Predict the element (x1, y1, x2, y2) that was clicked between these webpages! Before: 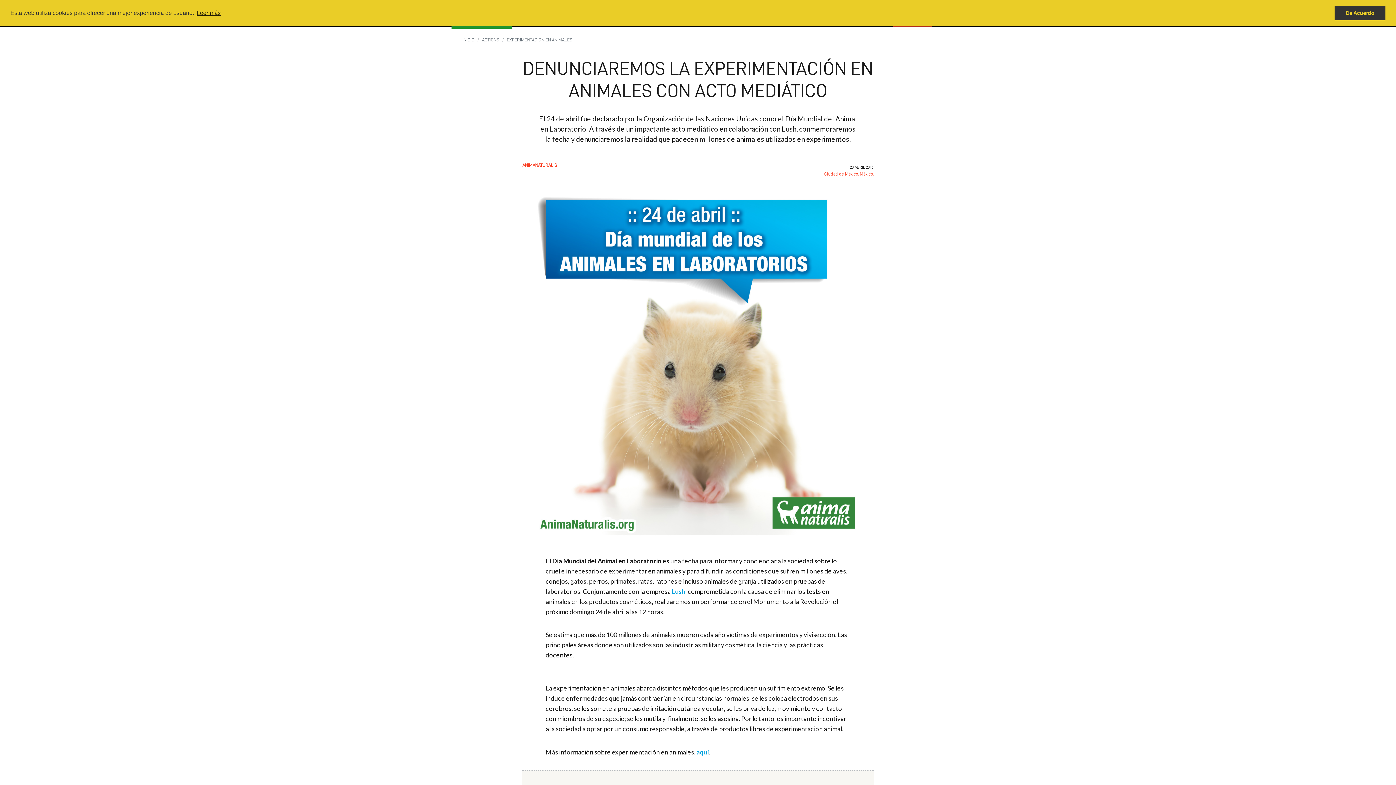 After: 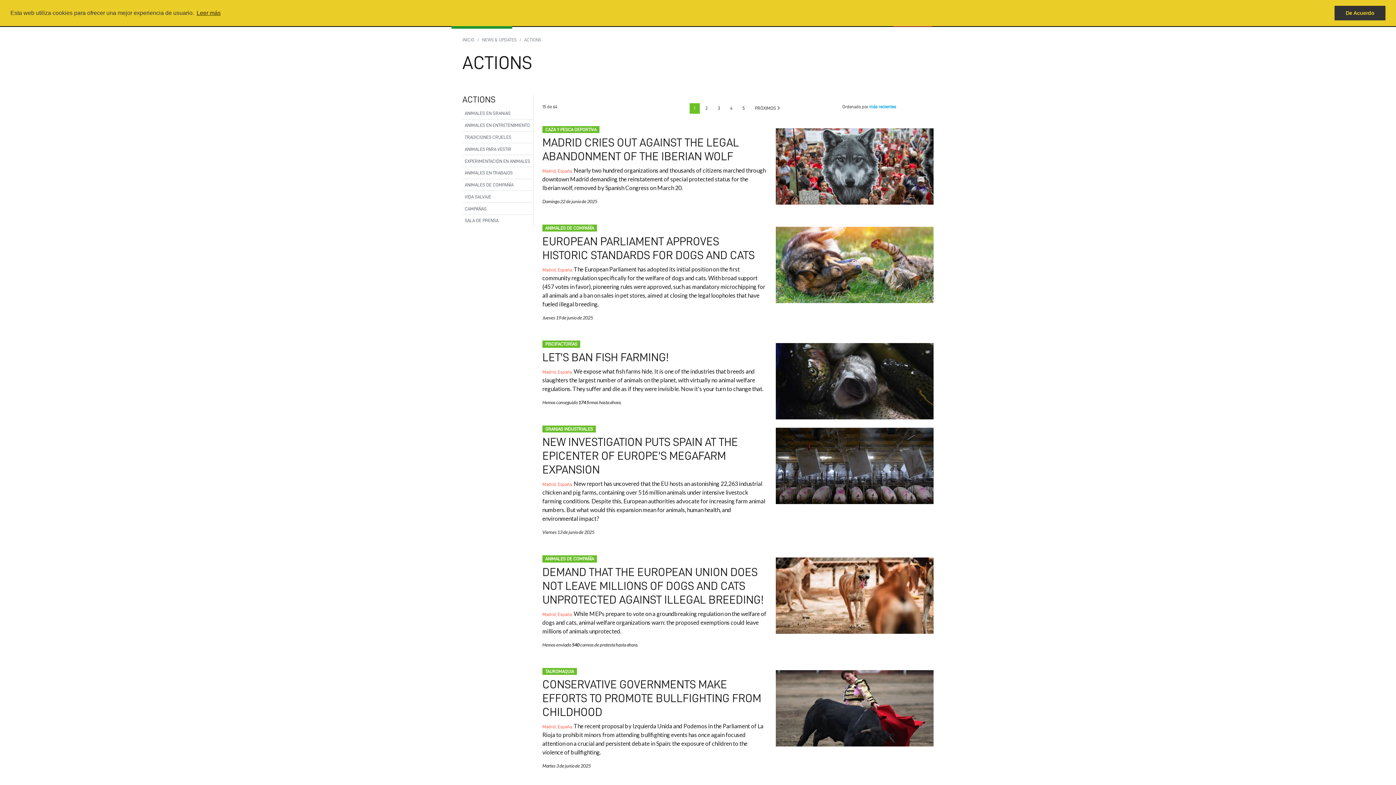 Action: label: ACTIONS bbox: (482, 37, 499, 42)